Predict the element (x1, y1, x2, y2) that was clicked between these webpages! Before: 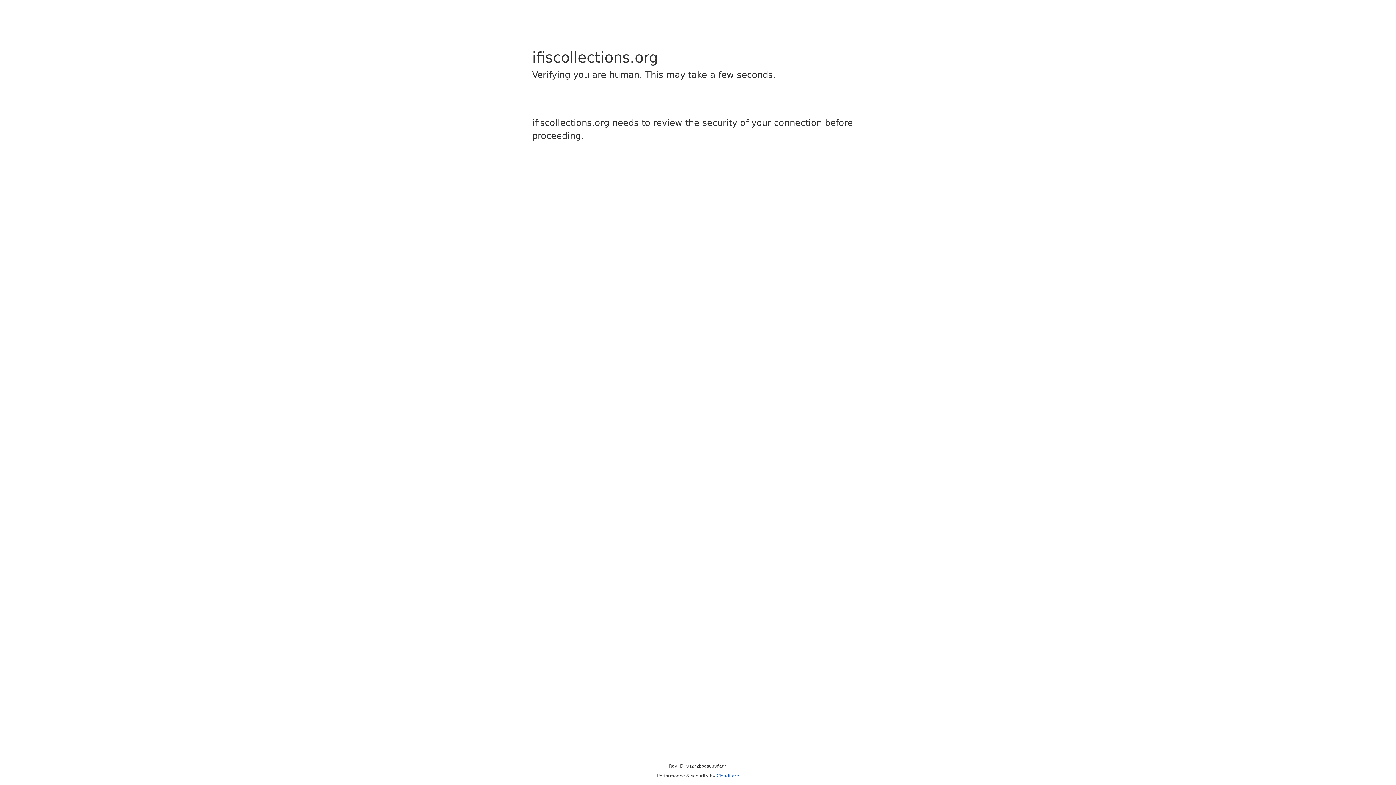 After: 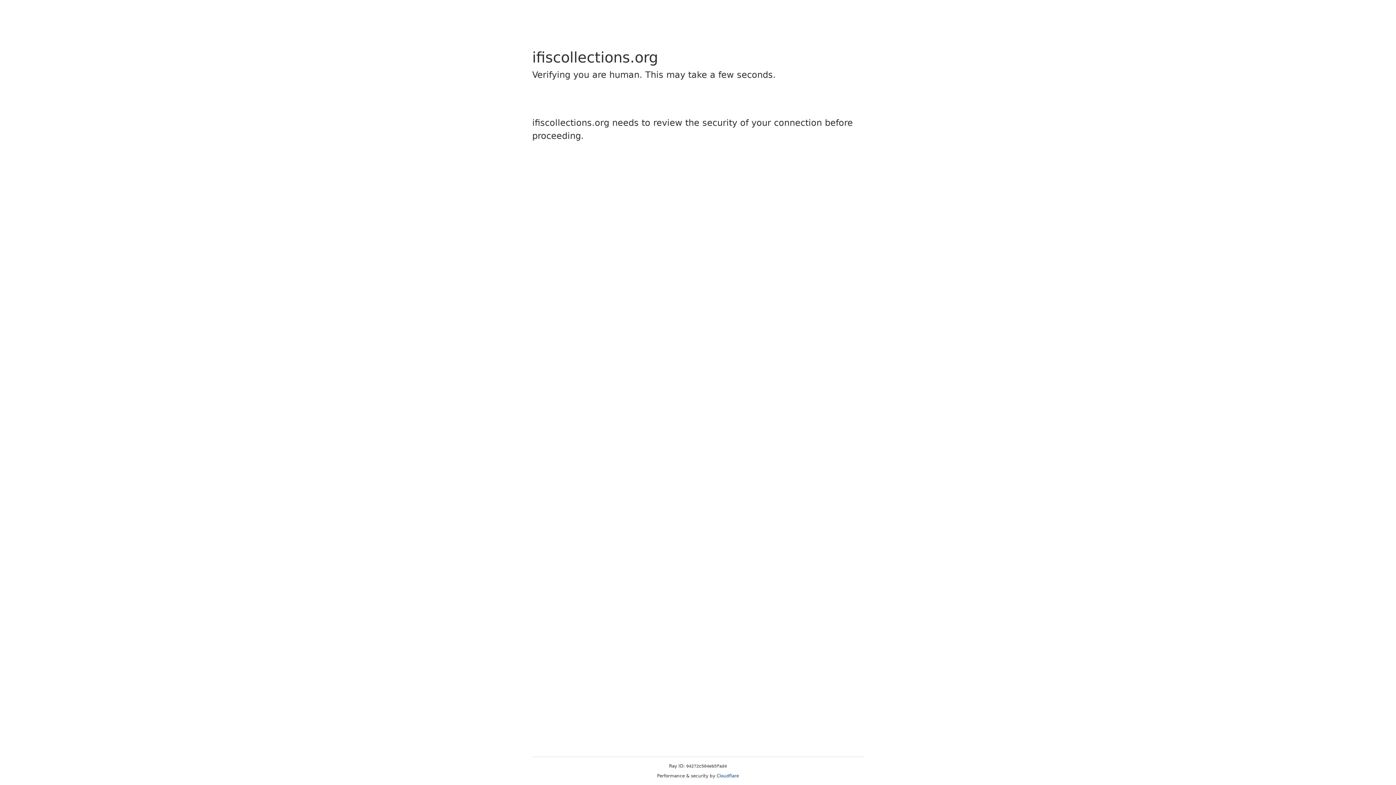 Action: bbox: (716, 773, 739, 778) label: Cloudflare